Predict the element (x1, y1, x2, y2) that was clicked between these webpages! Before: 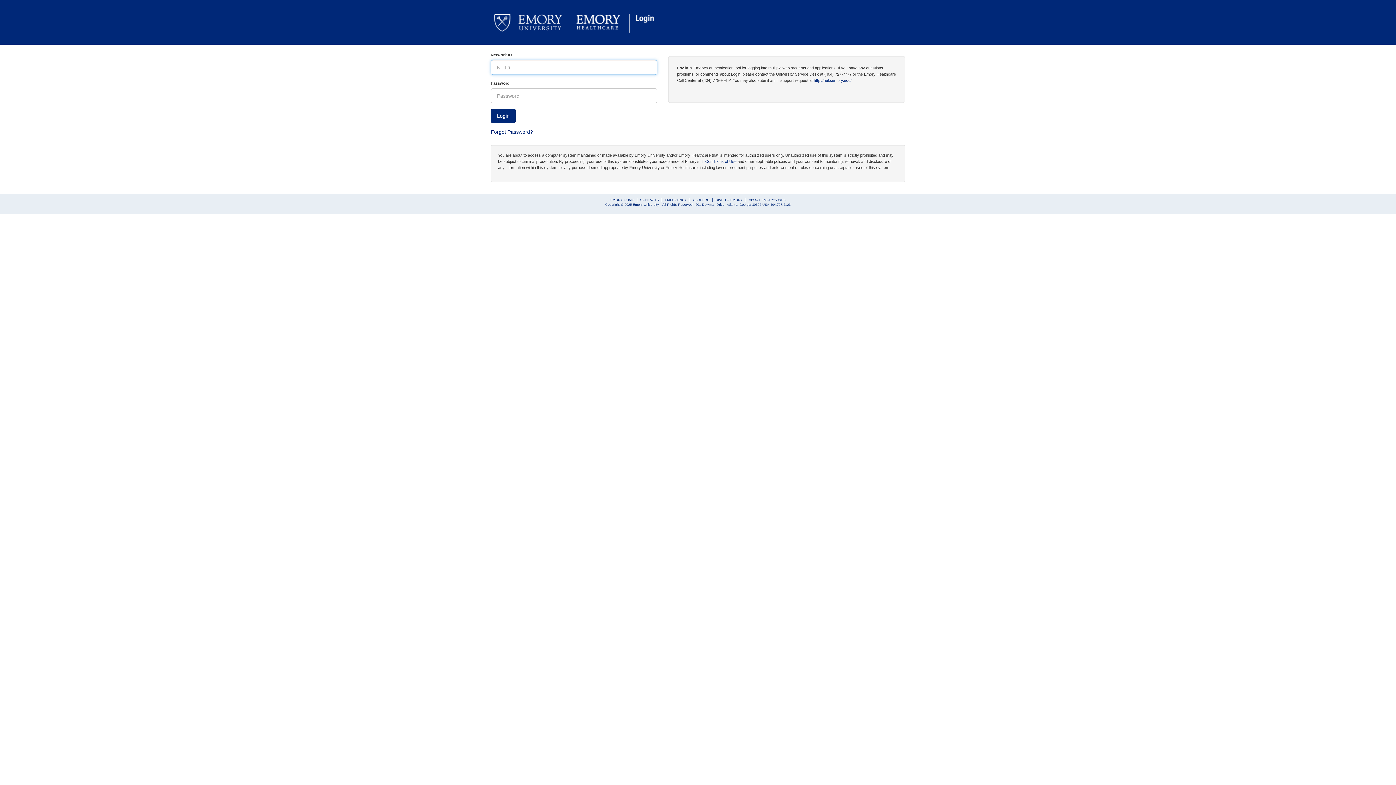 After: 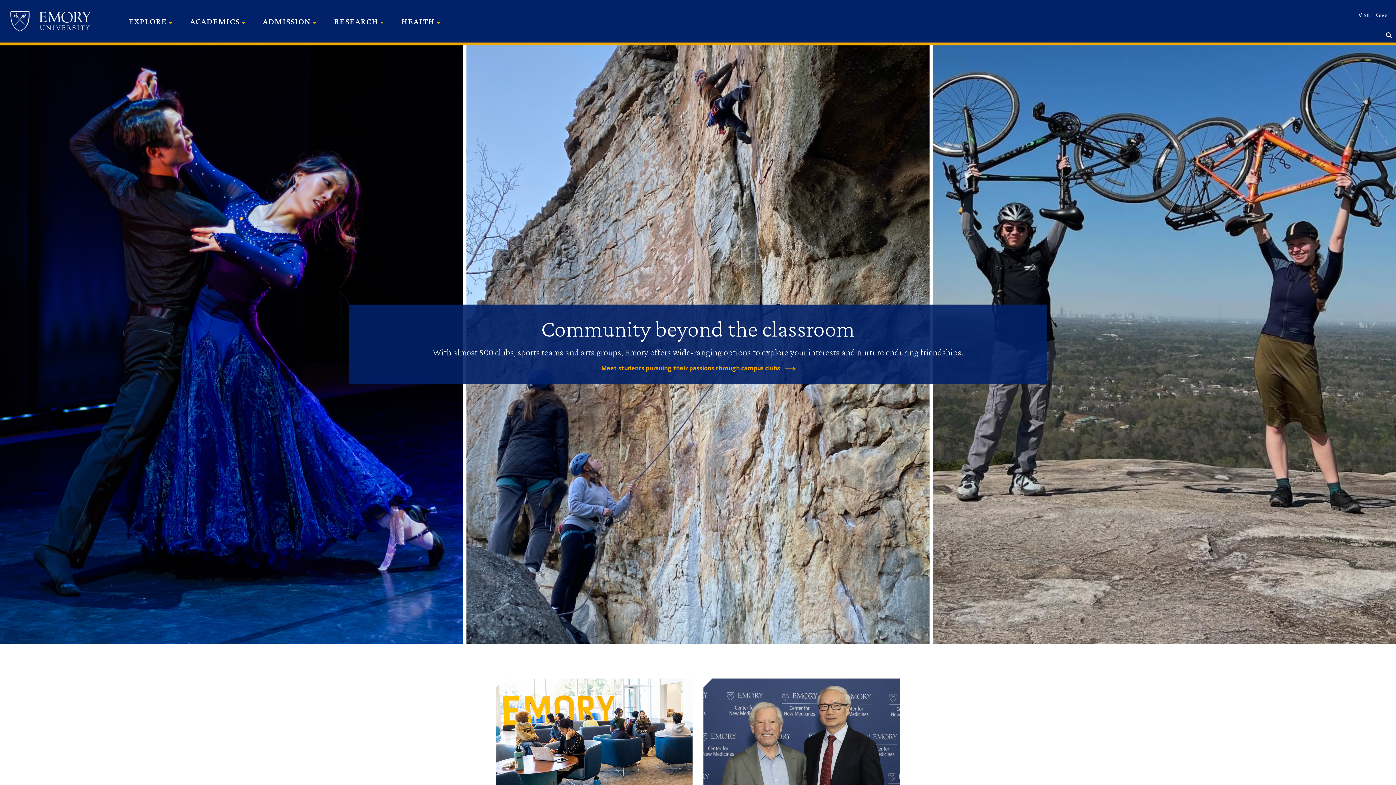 Action: bbox: (633, 203, 659, 206) label: Emory University